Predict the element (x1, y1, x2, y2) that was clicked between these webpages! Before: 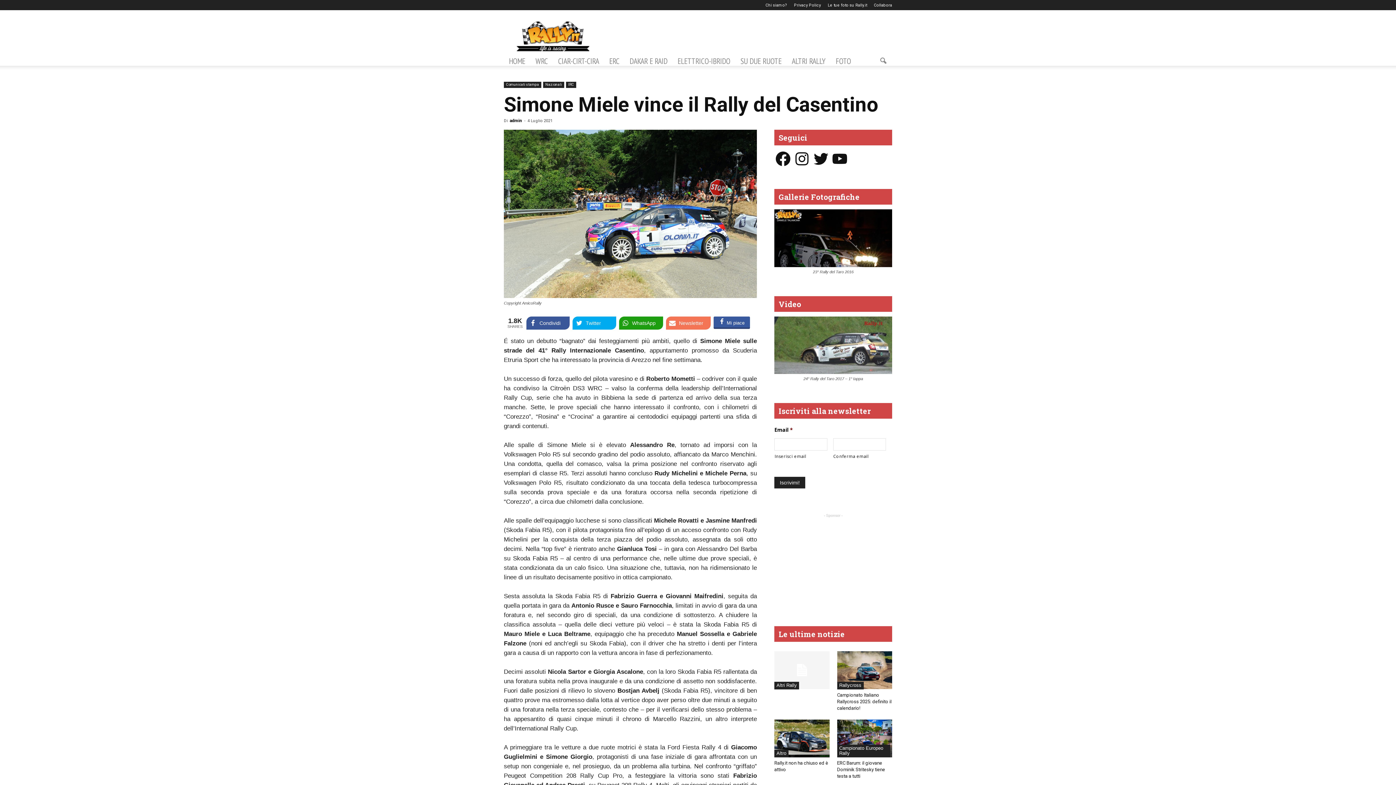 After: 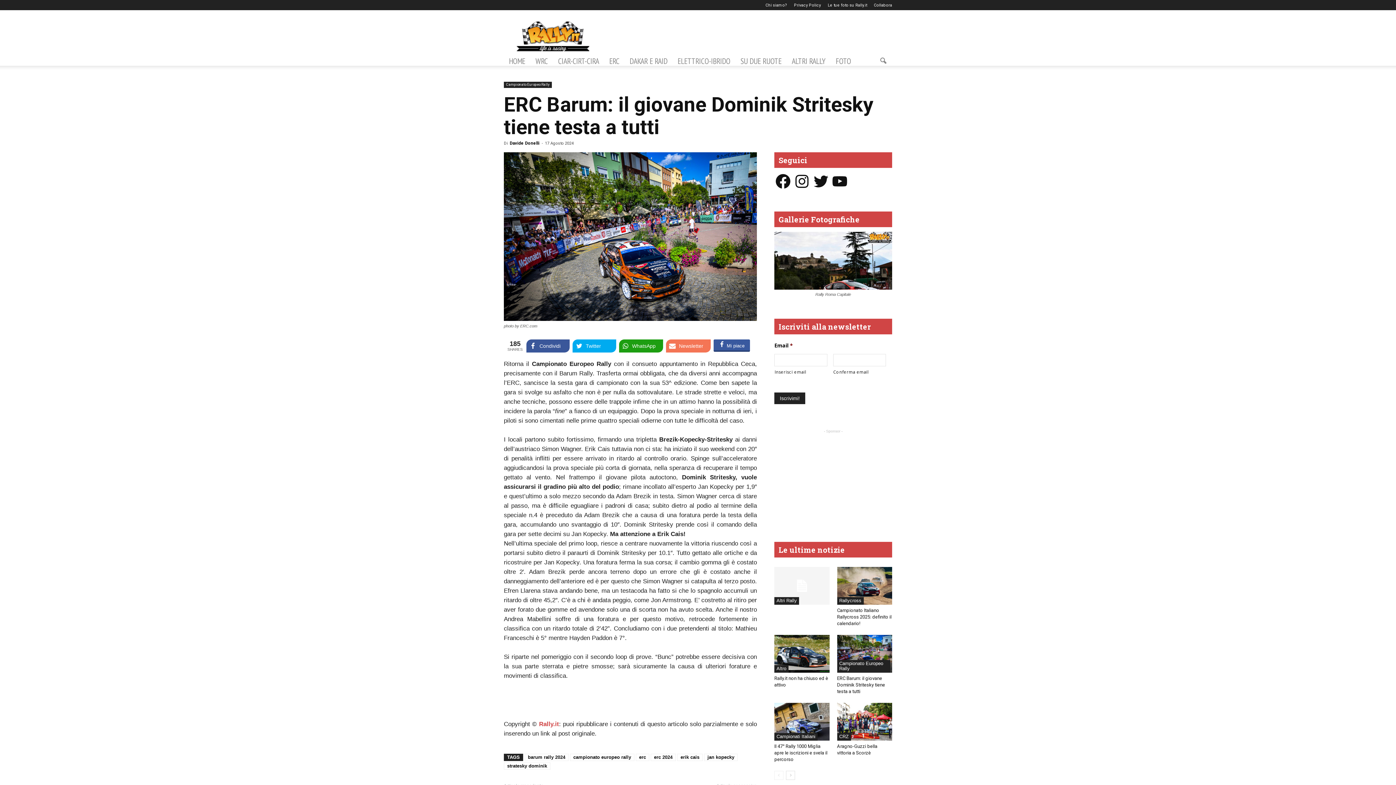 Action: bbox: (837, 719, 892, 757)